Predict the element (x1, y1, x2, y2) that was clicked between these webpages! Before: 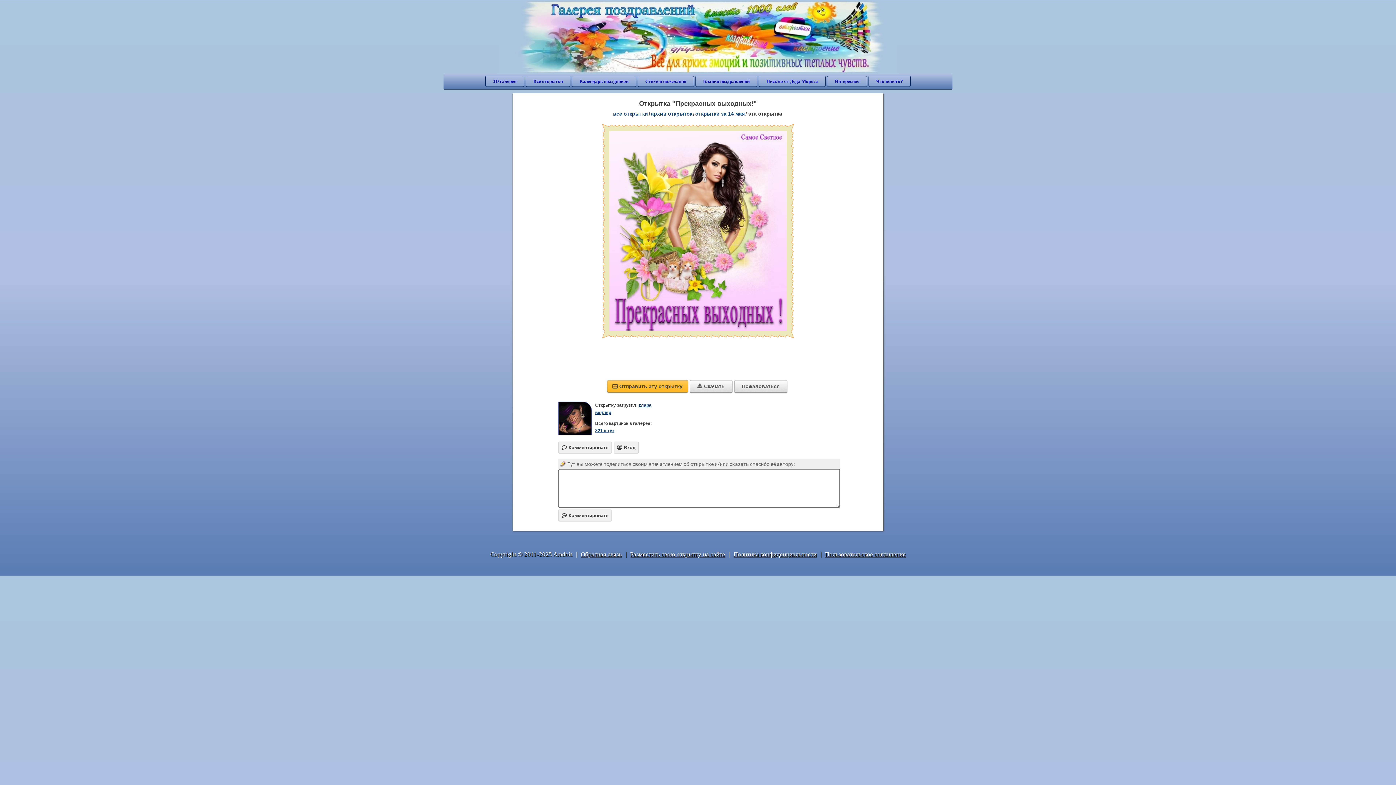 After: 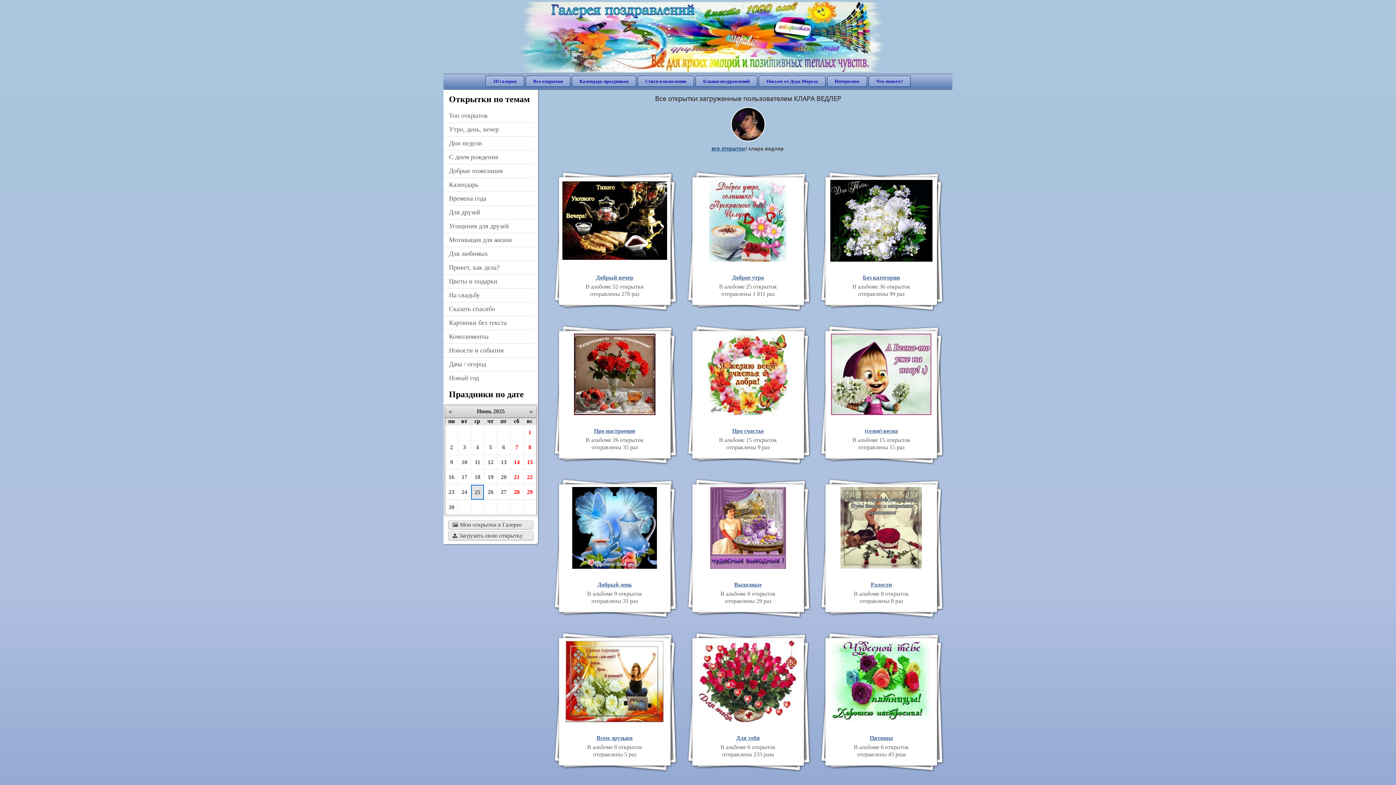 Action: bbox: (595, 428, 614, 433) label: 321 штук